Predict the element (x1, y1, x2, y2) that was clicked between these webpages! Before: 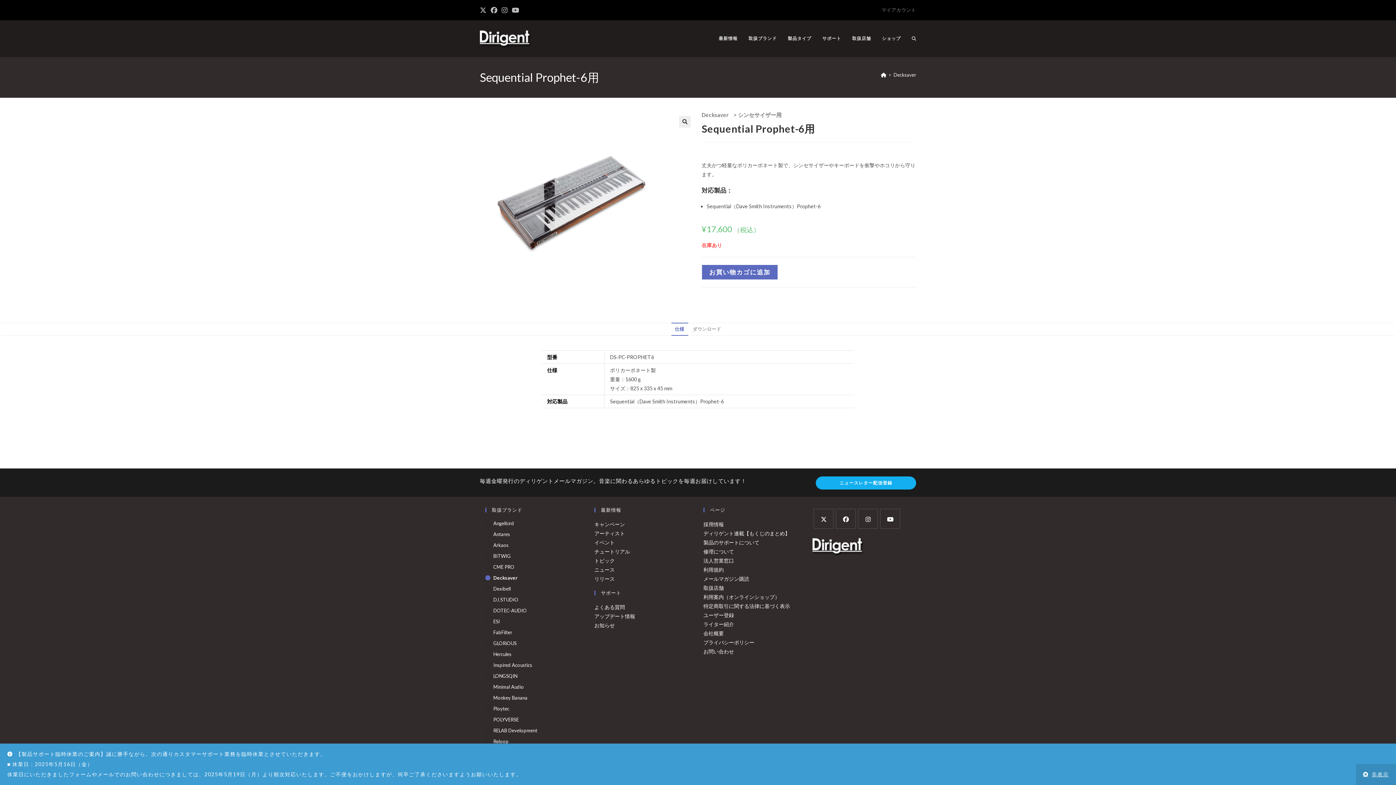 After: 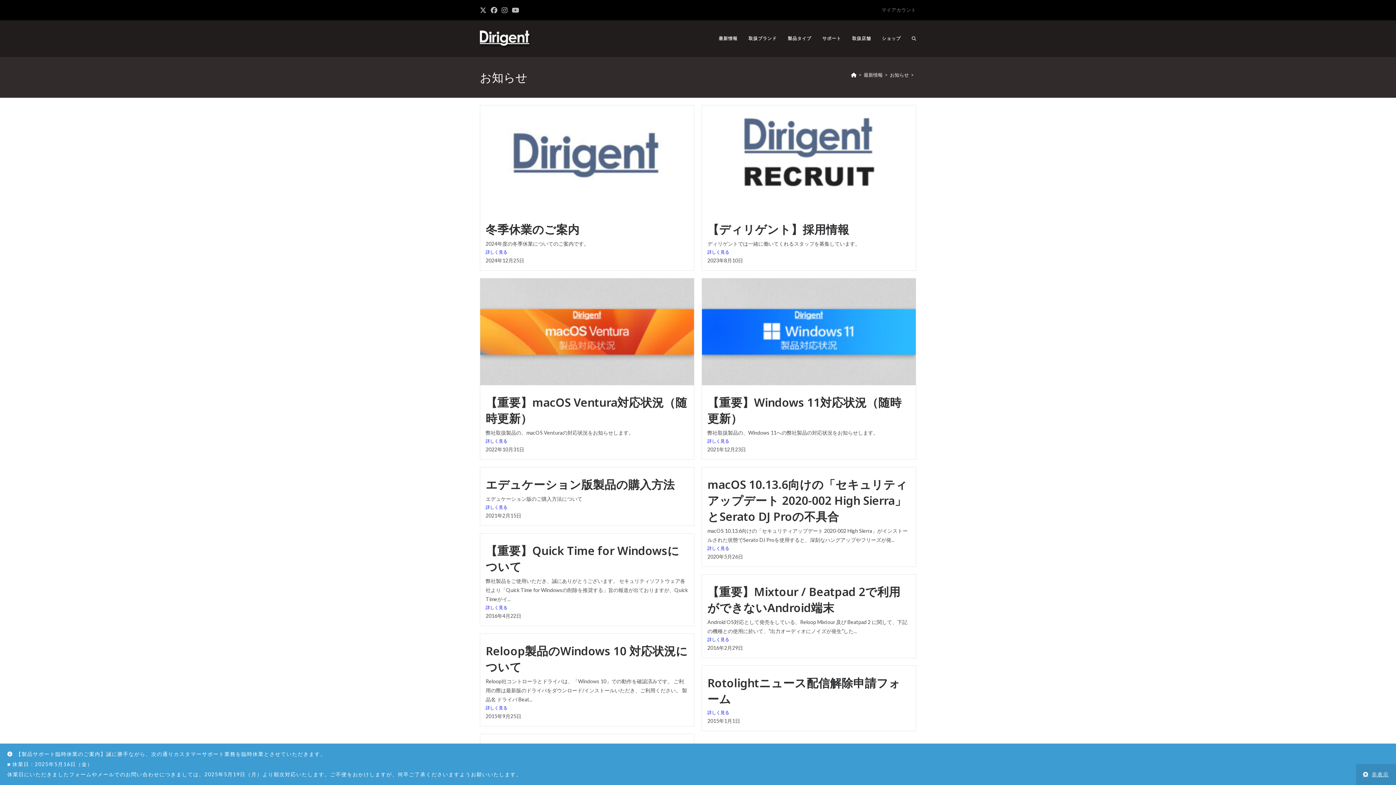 Action: label: お知らせ bbox: (594, 622, 614, 628)